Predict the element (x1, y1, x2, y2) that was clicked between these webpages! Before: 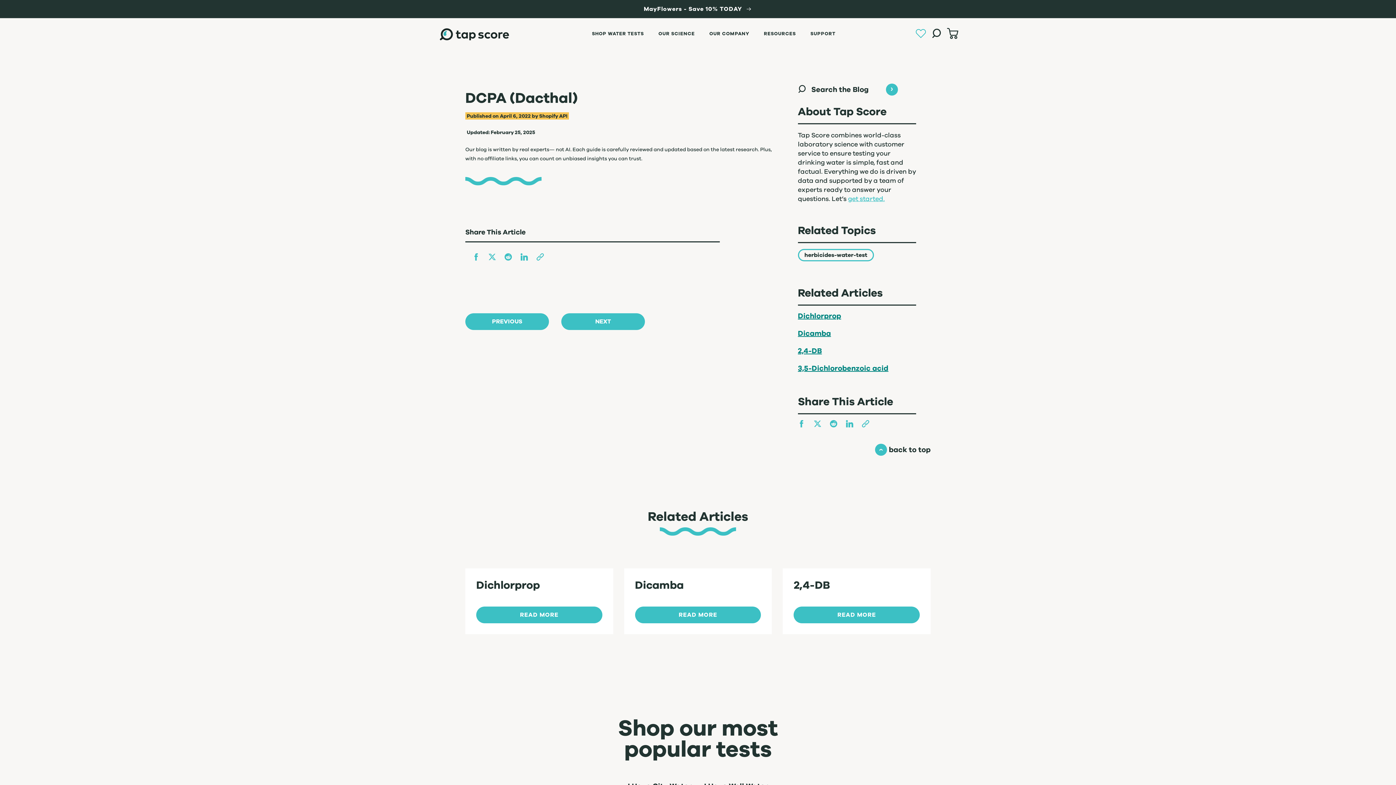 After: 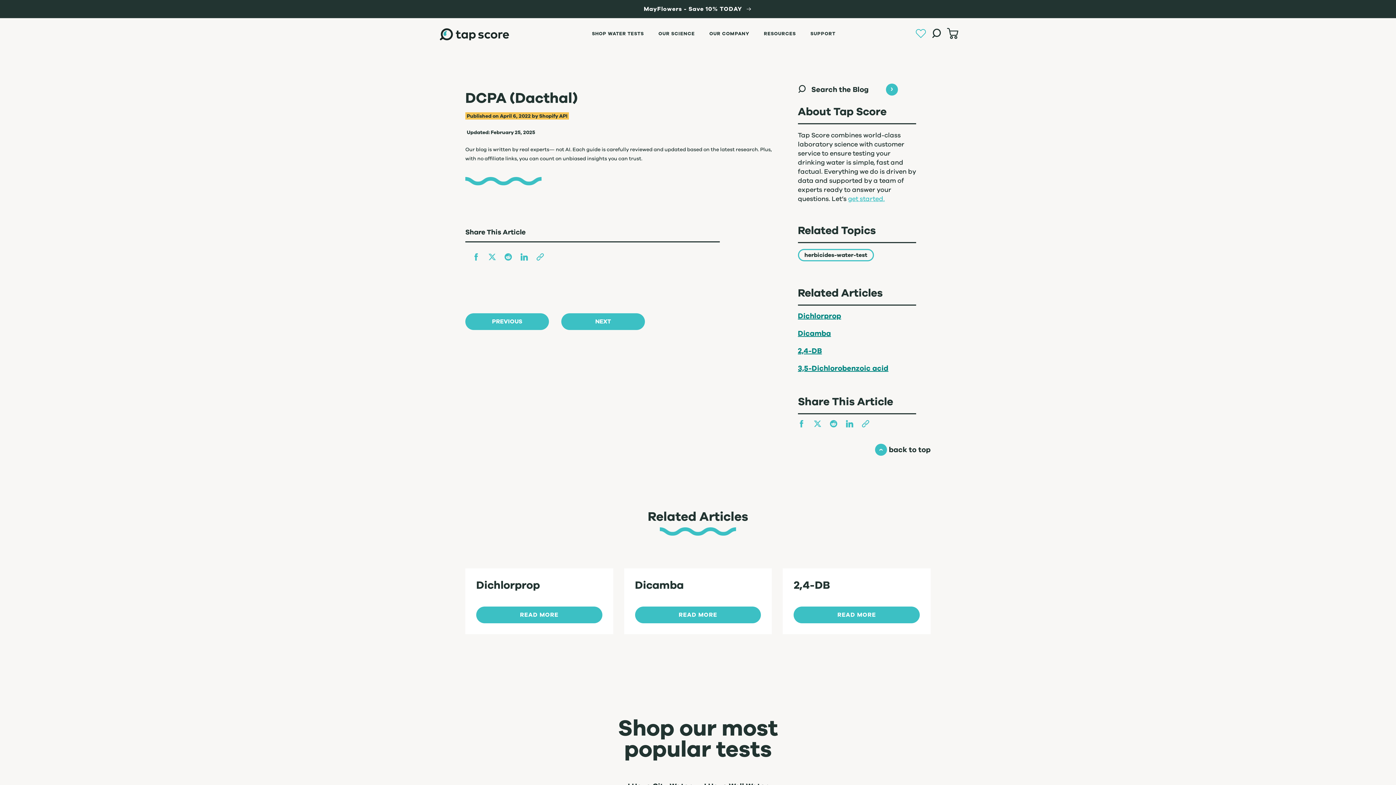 Action: label: Cart bbox: (944, 25, 960, 41)